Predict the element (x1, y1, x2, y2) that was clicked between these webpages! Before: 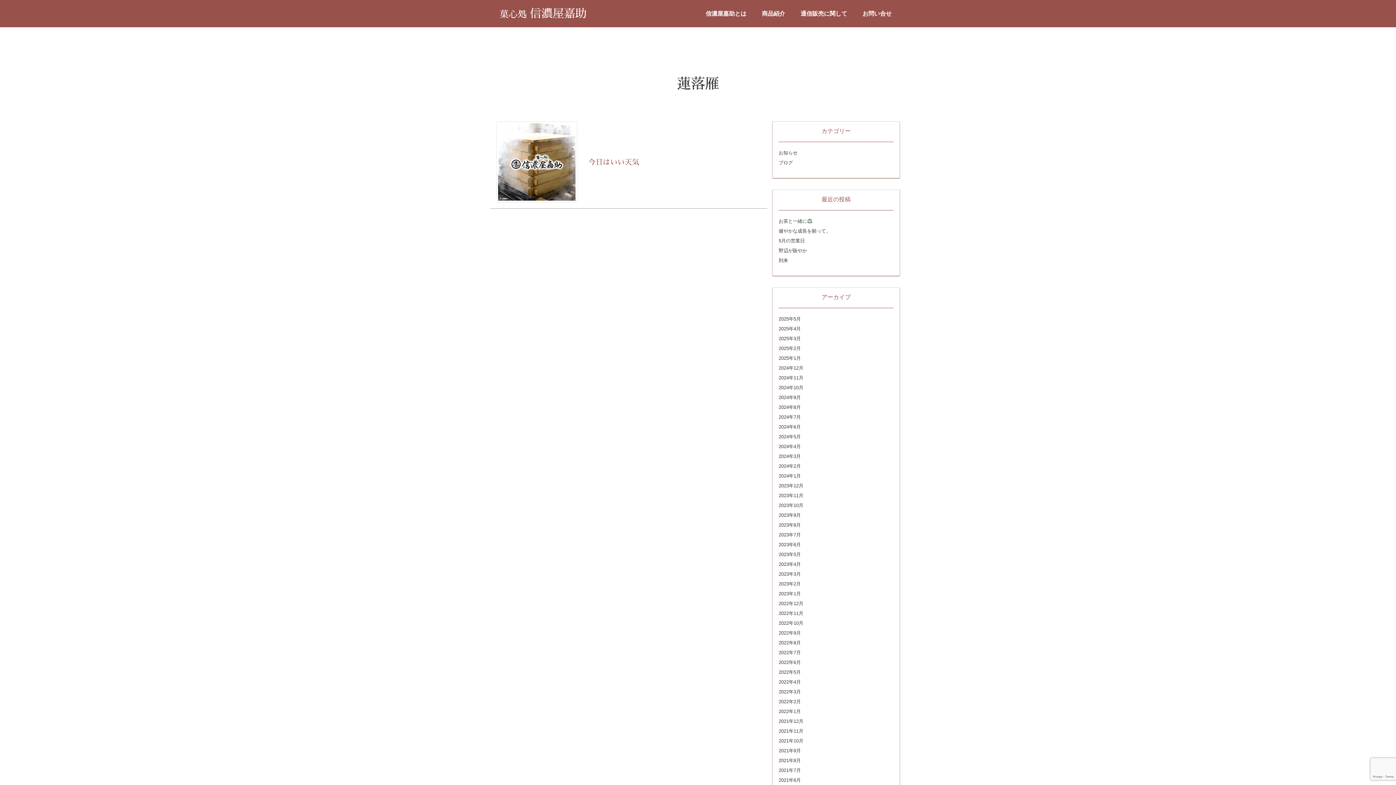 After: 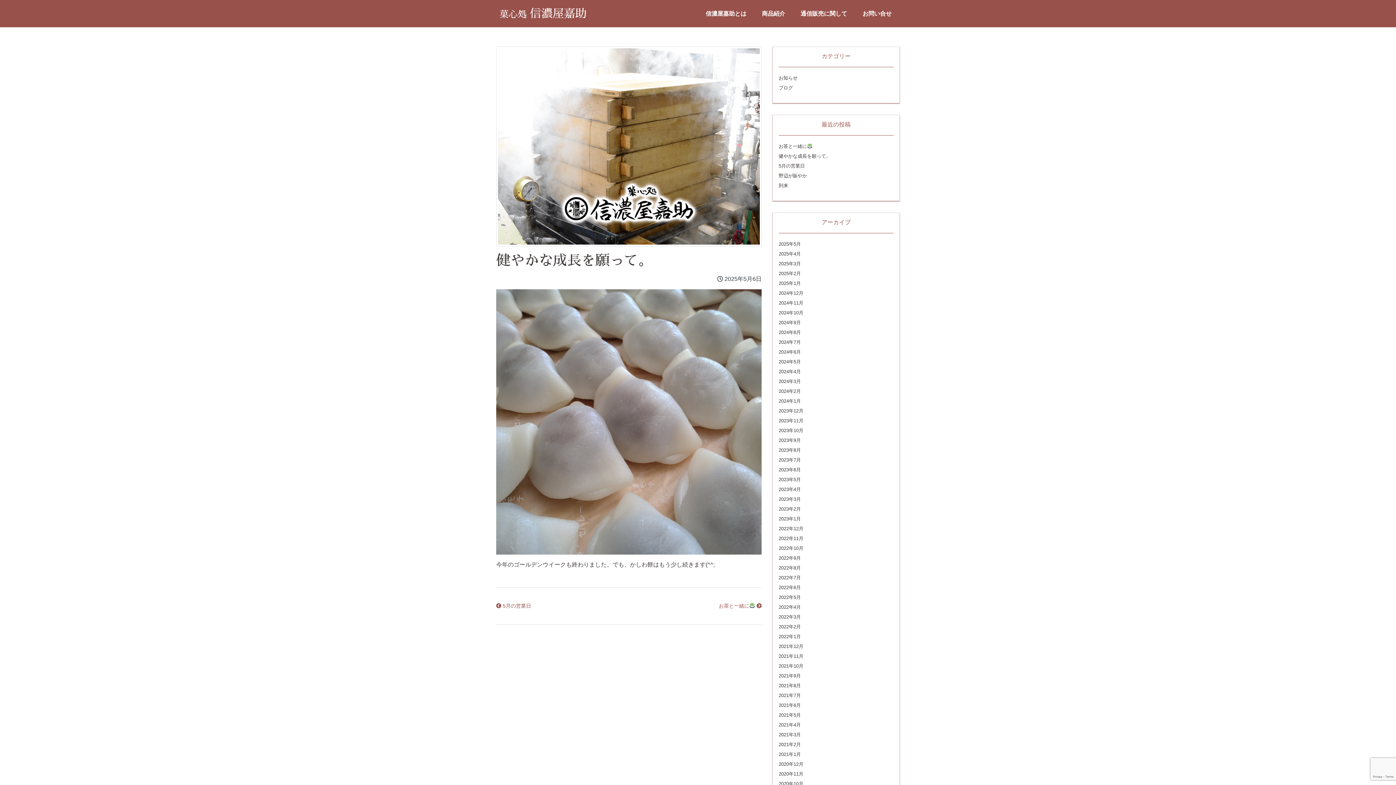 Action: label: 健やかな成長を願って。 bbox: (778, 228, 830, 233)